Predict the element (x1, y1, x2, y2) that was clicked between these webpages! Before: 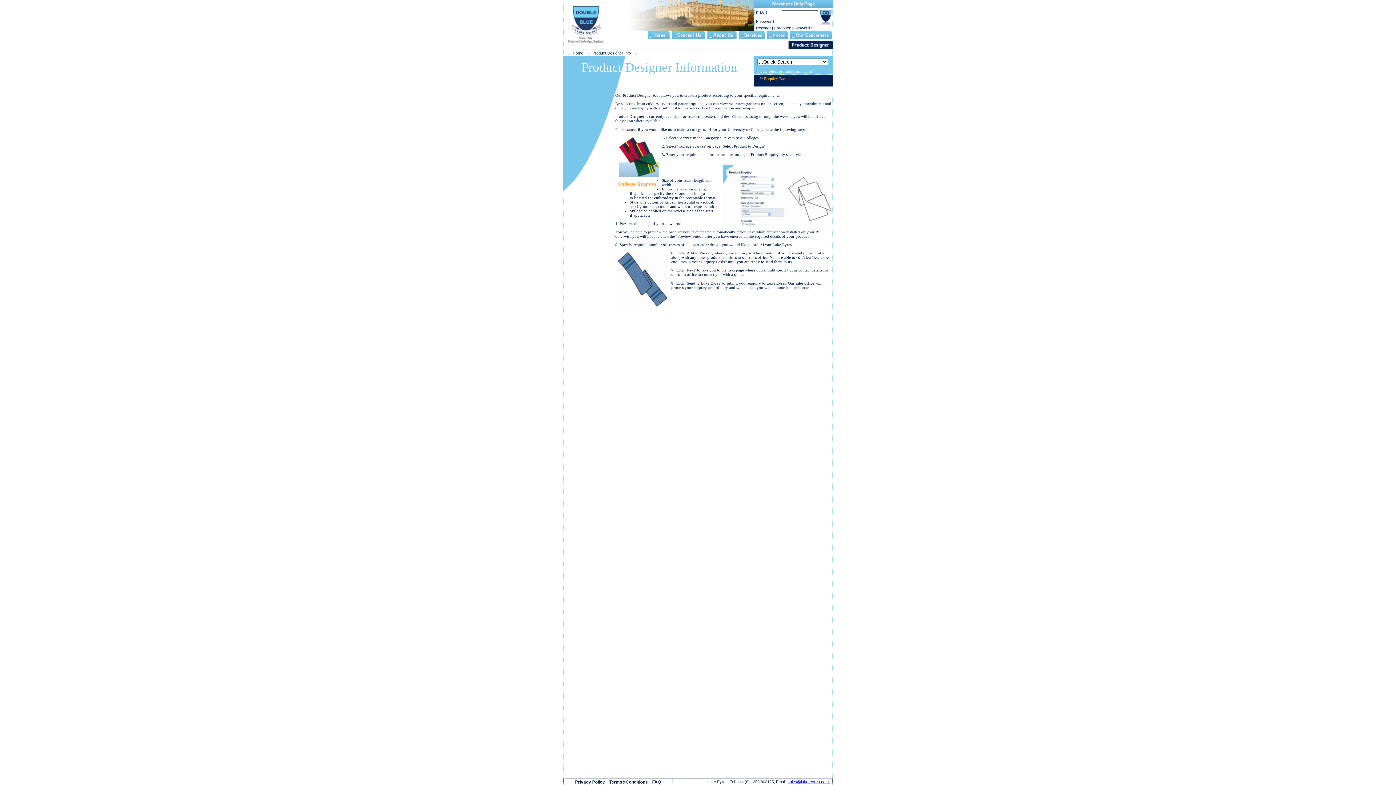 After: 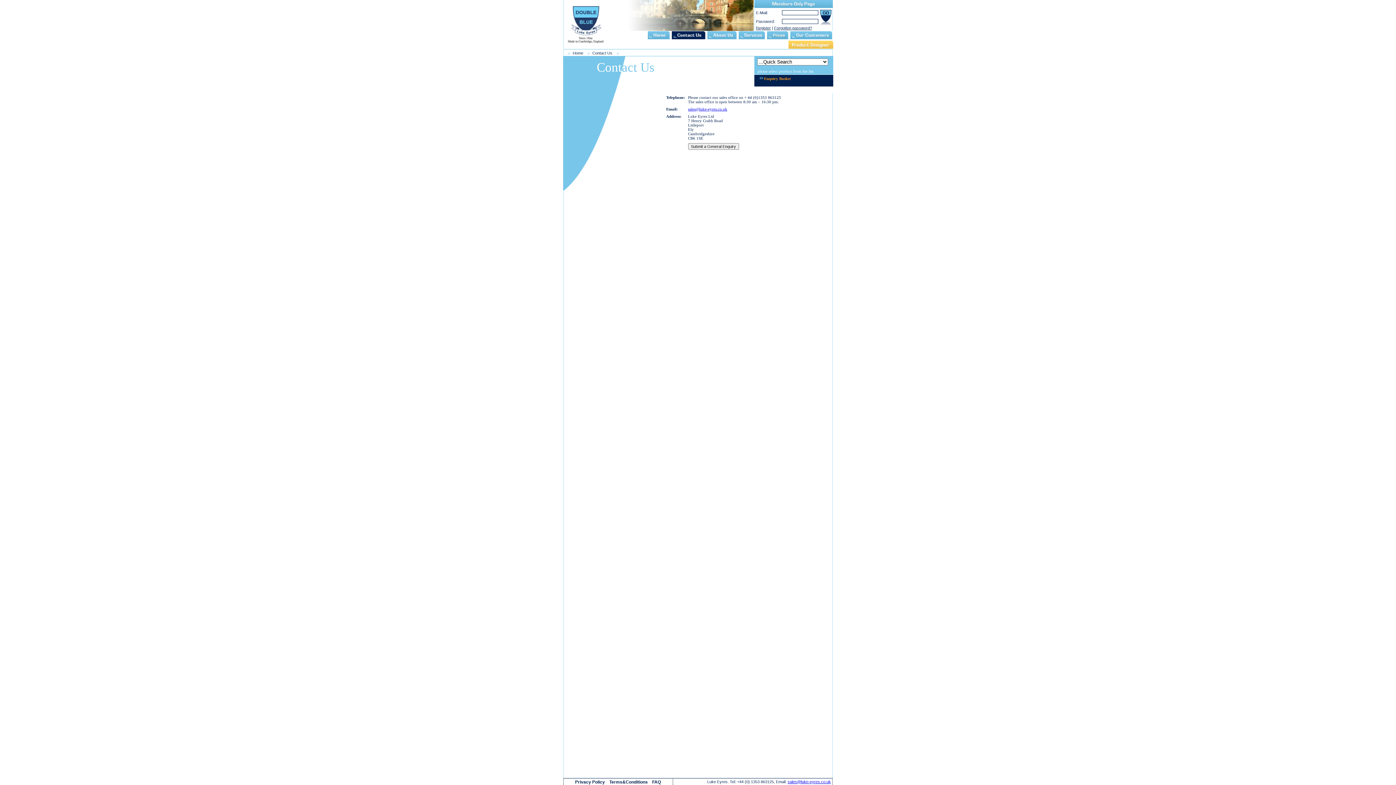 Action: bbox: (671, 34, 706, 40)